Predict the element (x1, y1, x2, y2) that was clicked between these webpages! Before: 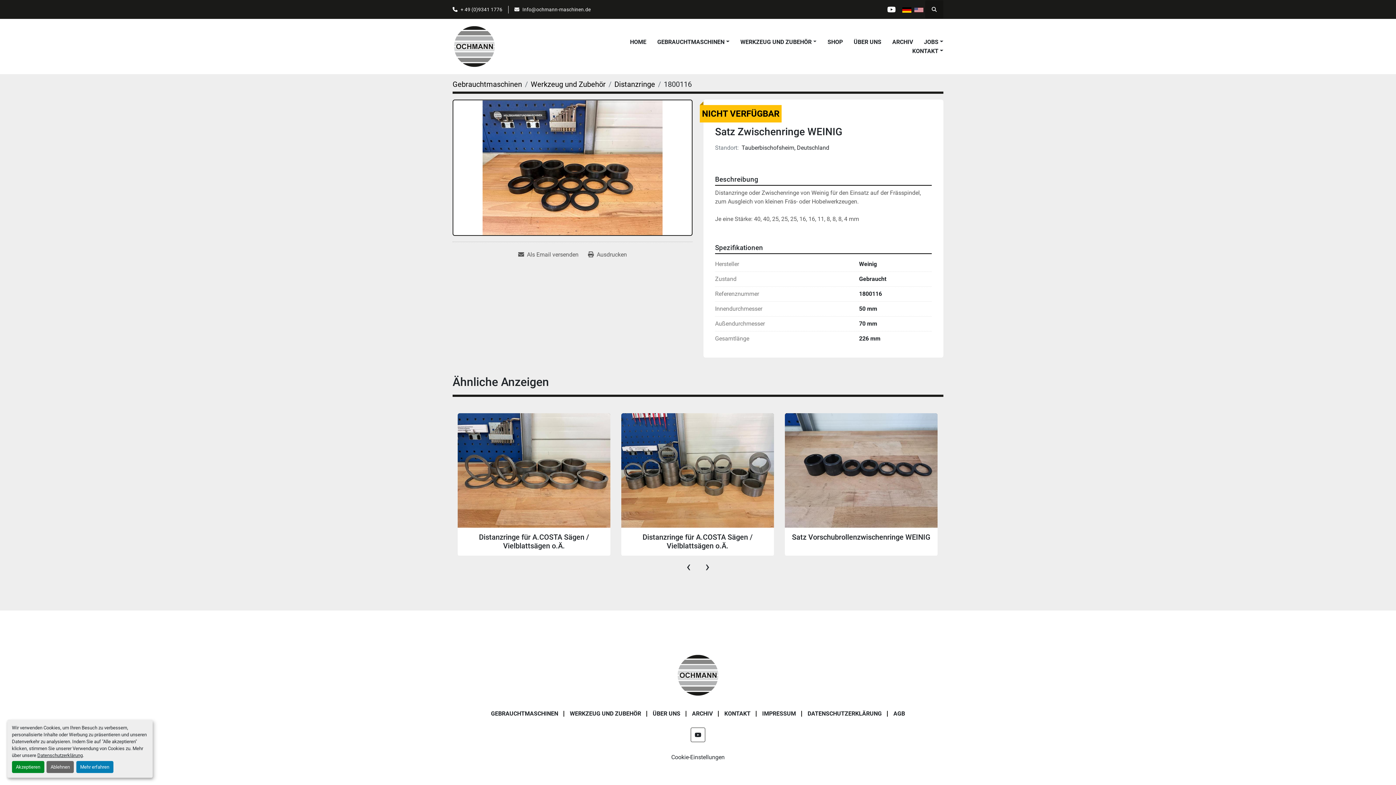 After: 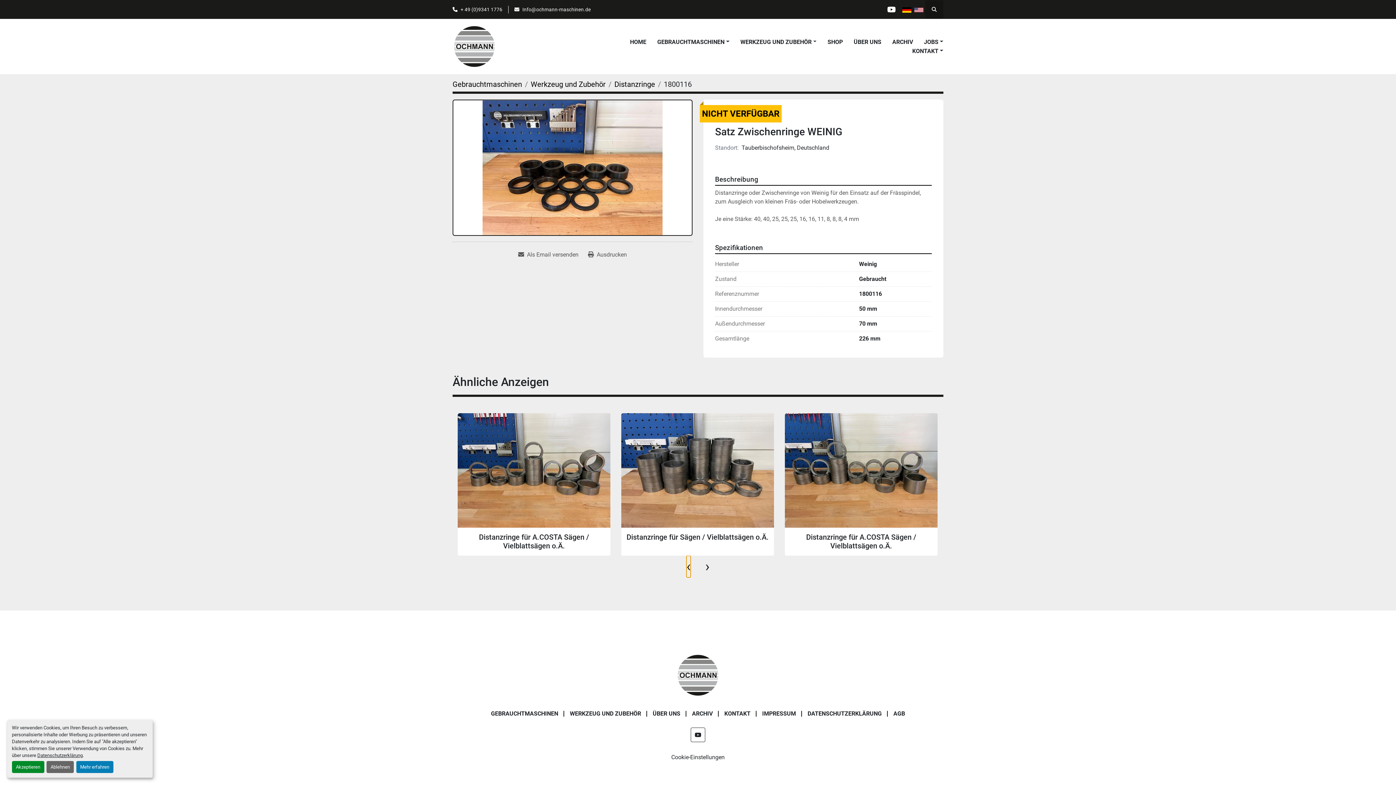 Action: bbox: (686, 556, 690, 577) label: ‹